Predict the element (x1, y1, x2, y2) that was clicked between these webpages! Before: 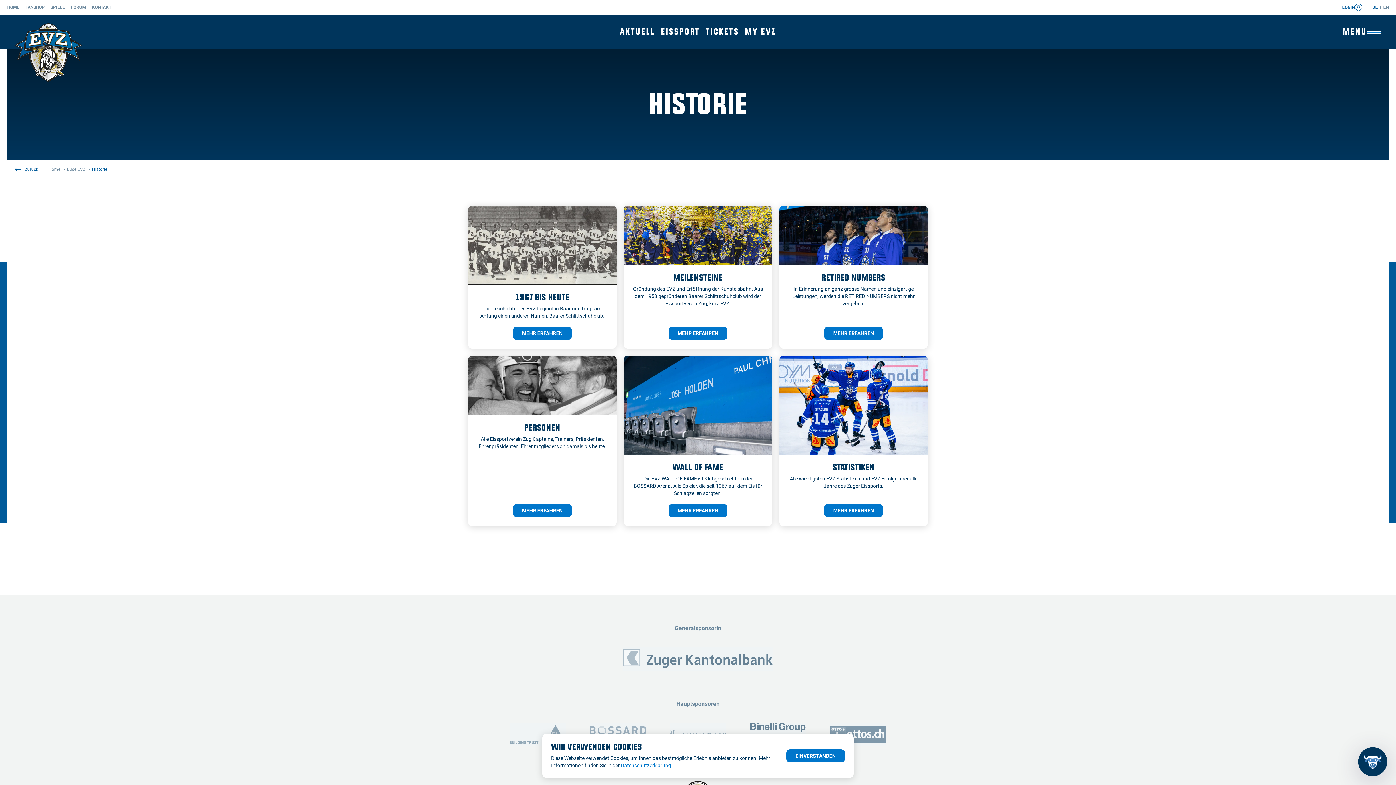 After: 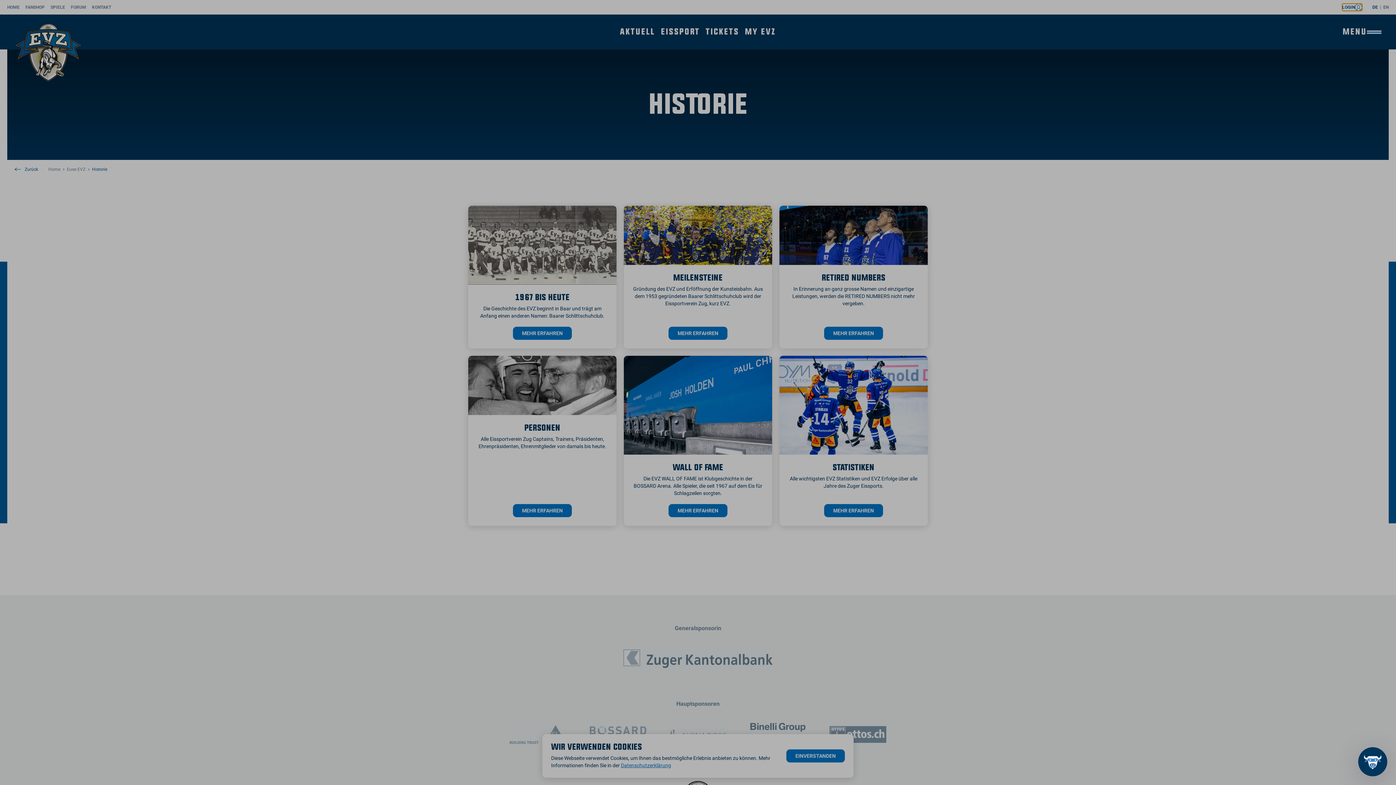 Action: label: LOGIN bbox: (1342, 3, 1362, 10)